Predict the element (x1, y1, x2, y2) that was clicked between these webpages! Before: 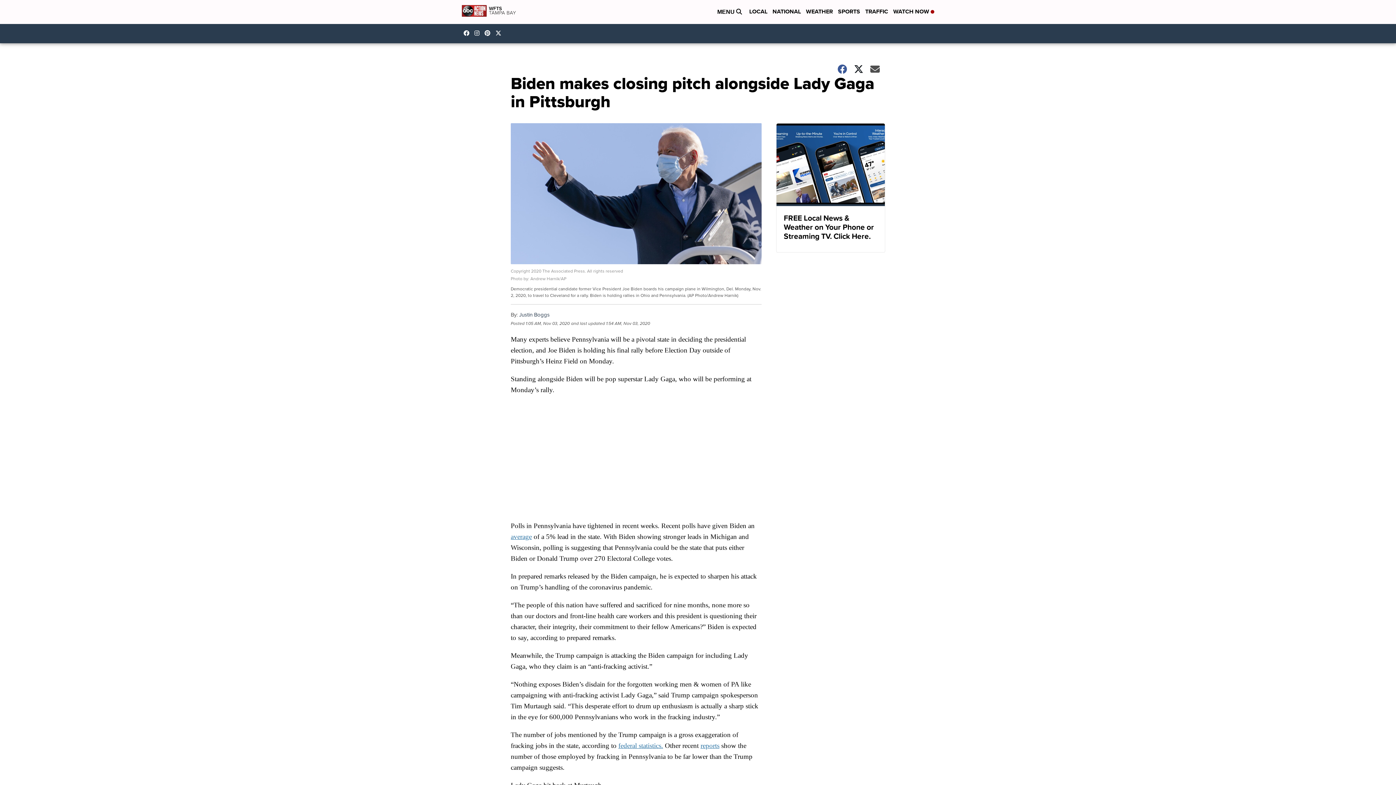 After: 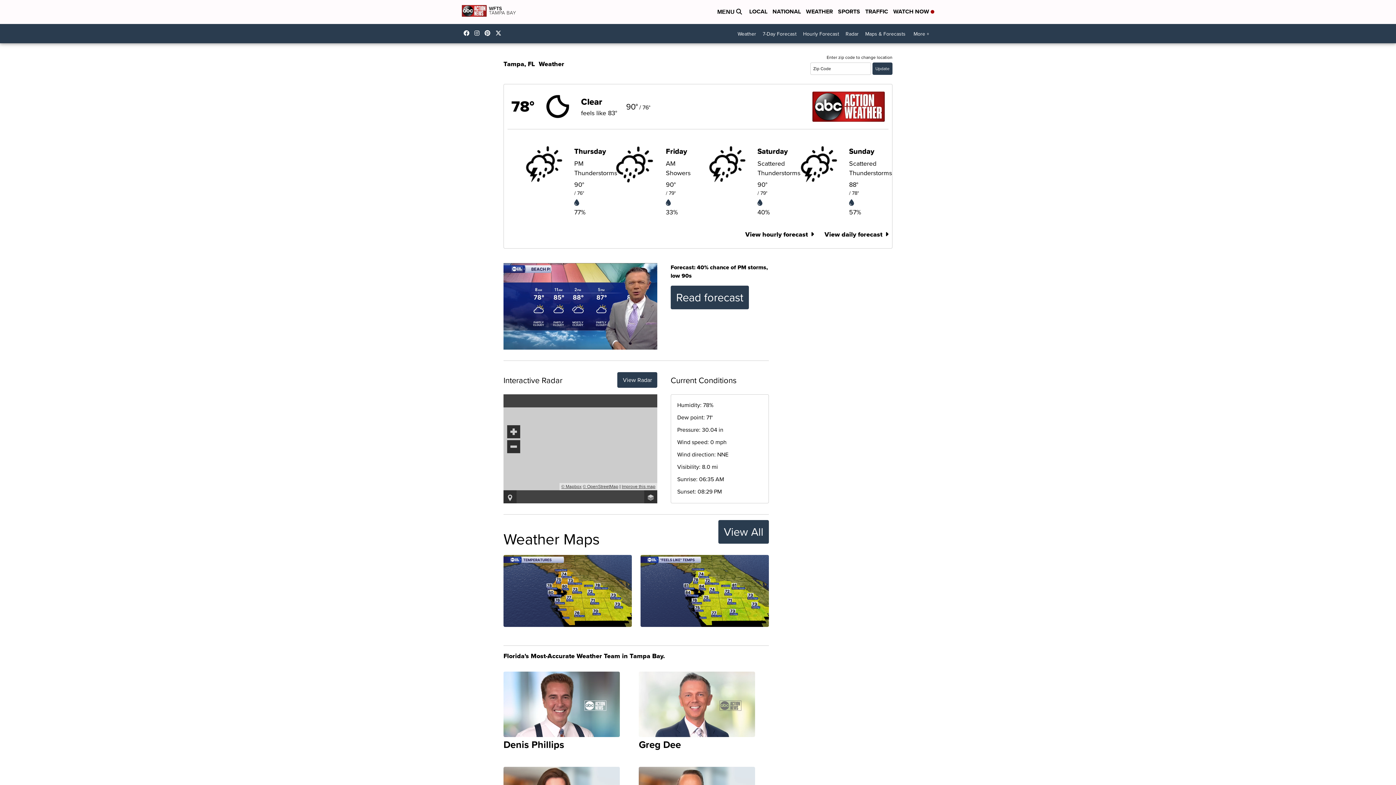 Action: label: WEATHER bbox: (806, 7, 833, 16)